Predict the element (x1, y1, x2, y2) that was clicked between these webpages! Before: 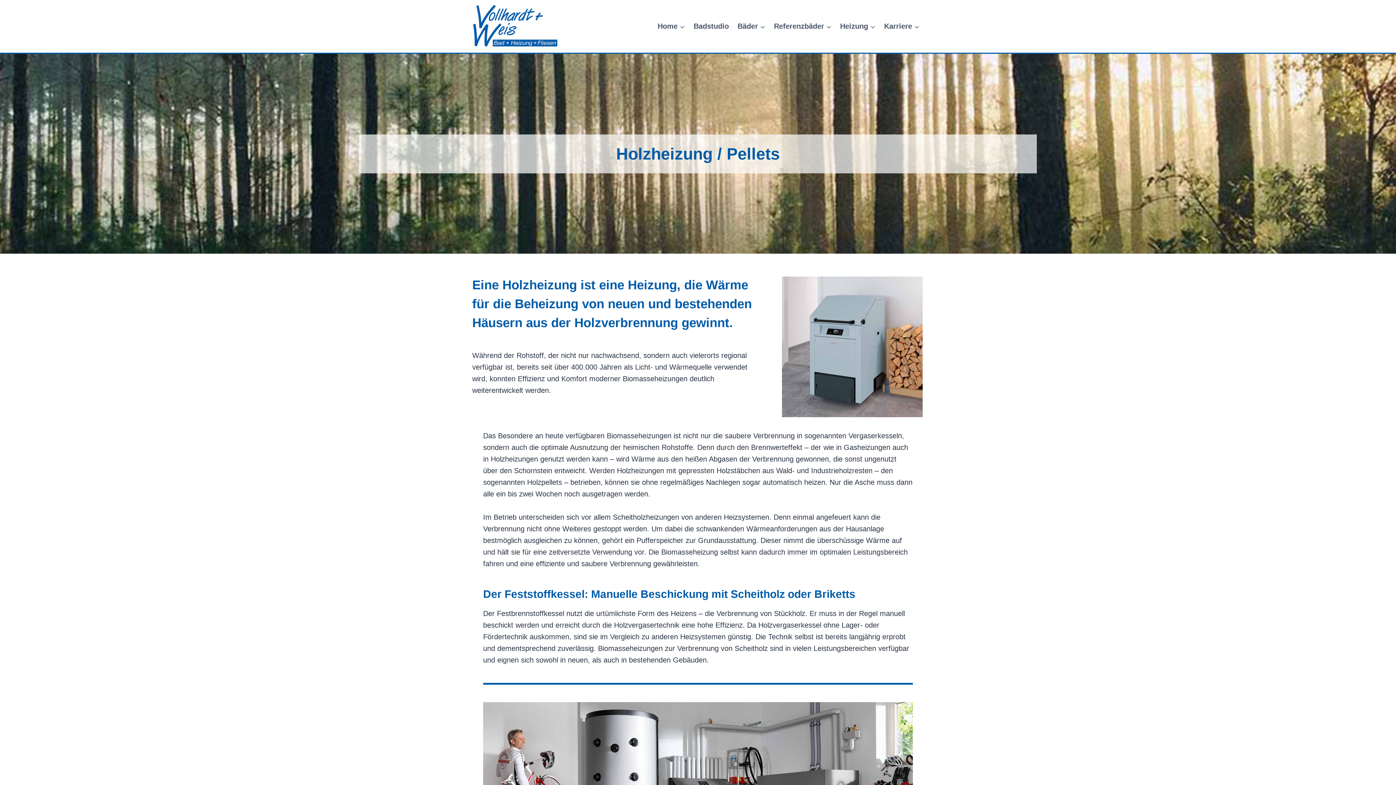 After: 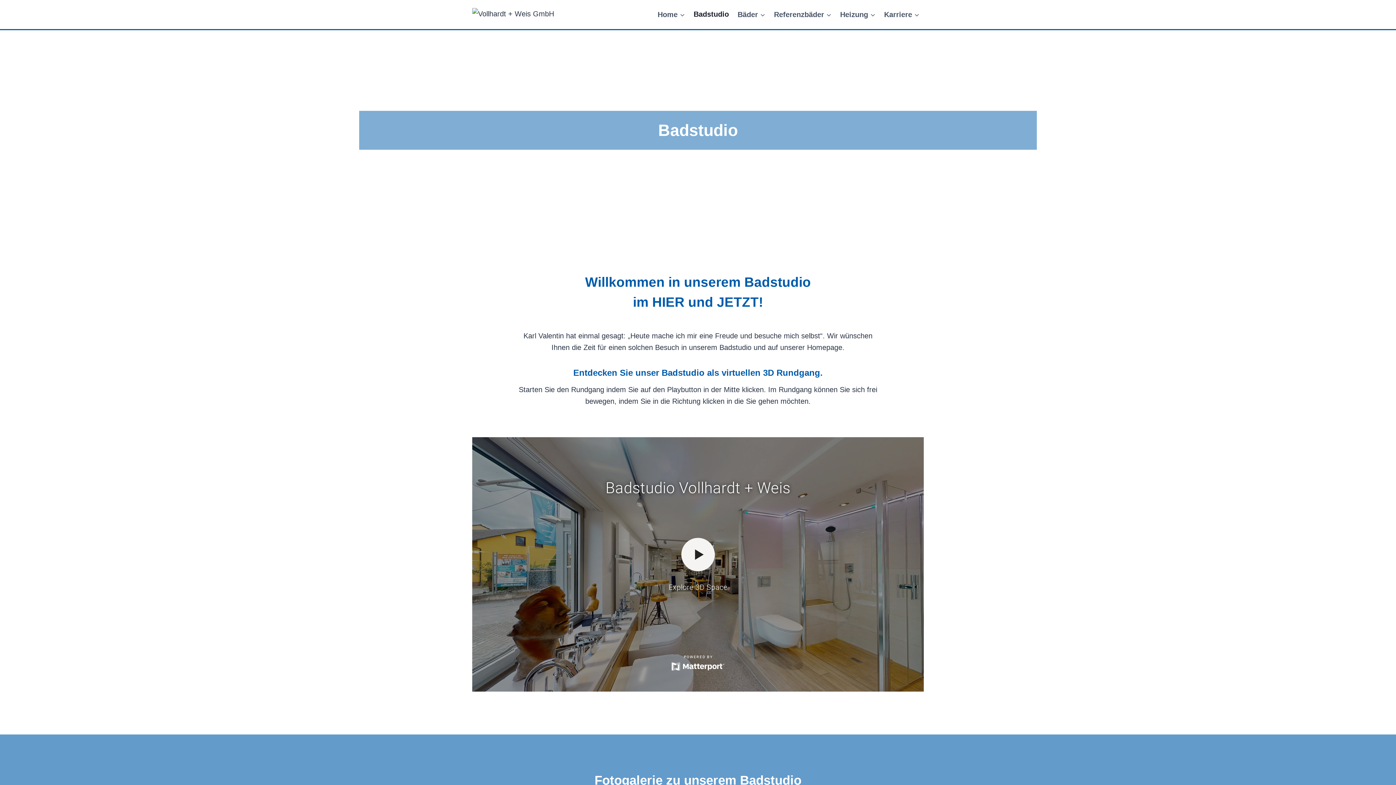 Action: bbox: (689, 15, 733, 37) label: Badstudio